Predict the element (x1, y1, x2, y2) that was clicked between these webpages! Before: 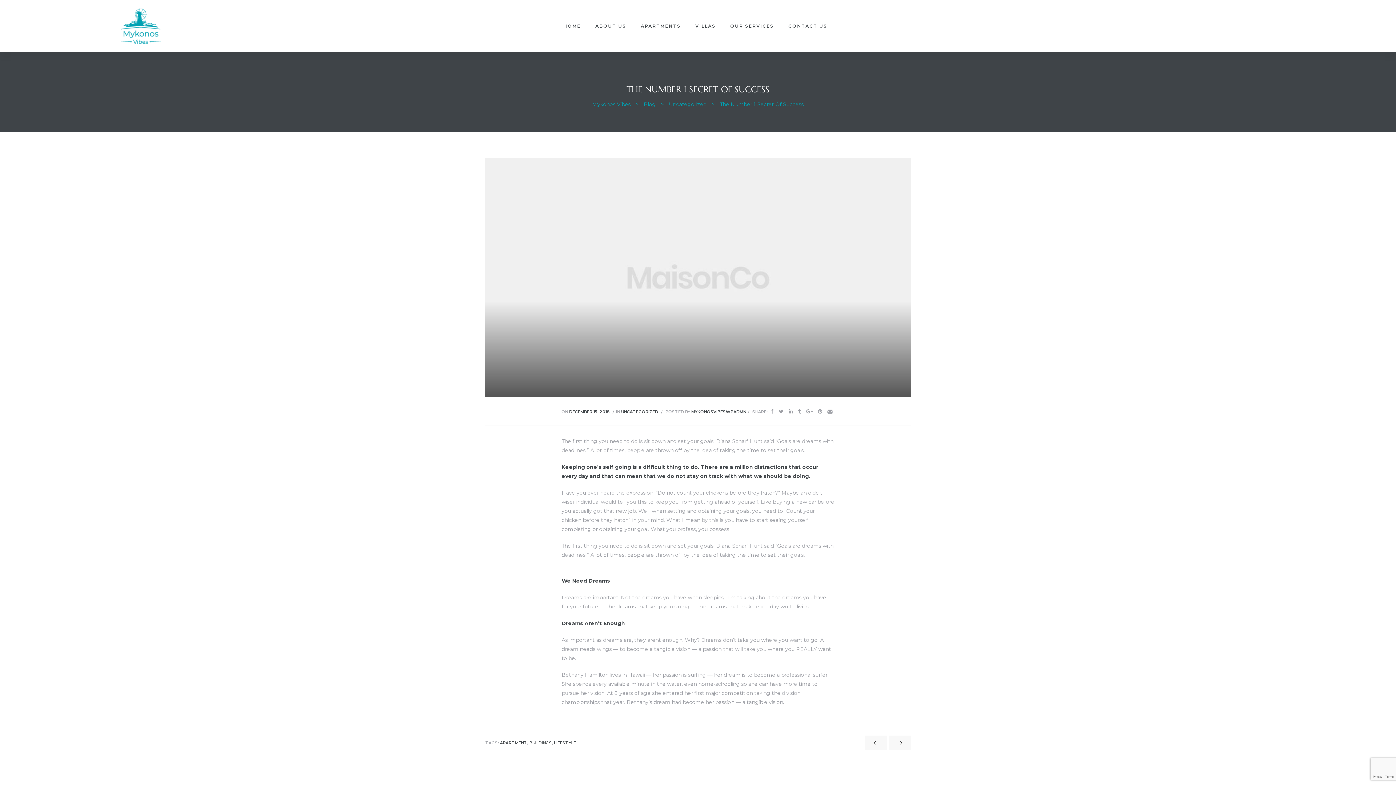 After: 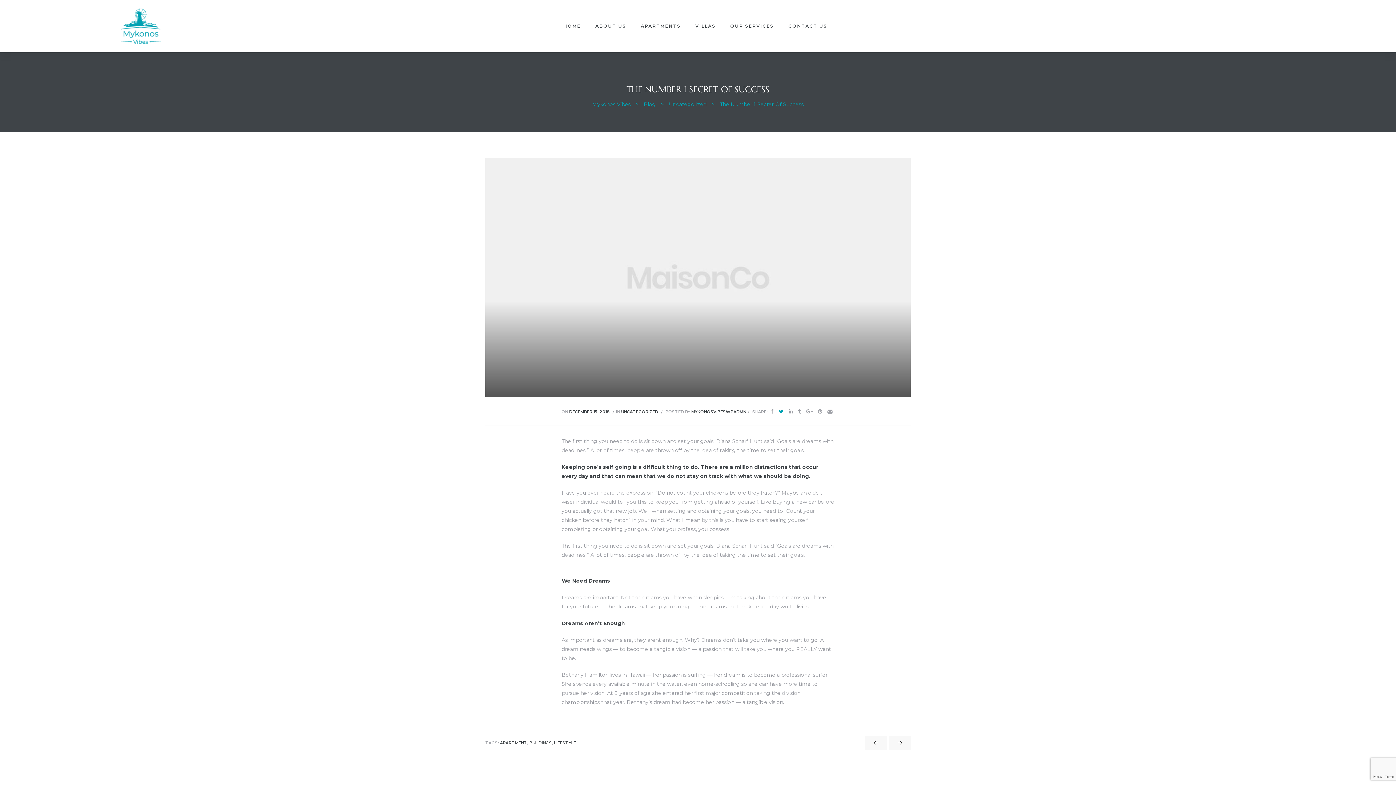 Action: bbox: (778, 407, 783, 416)